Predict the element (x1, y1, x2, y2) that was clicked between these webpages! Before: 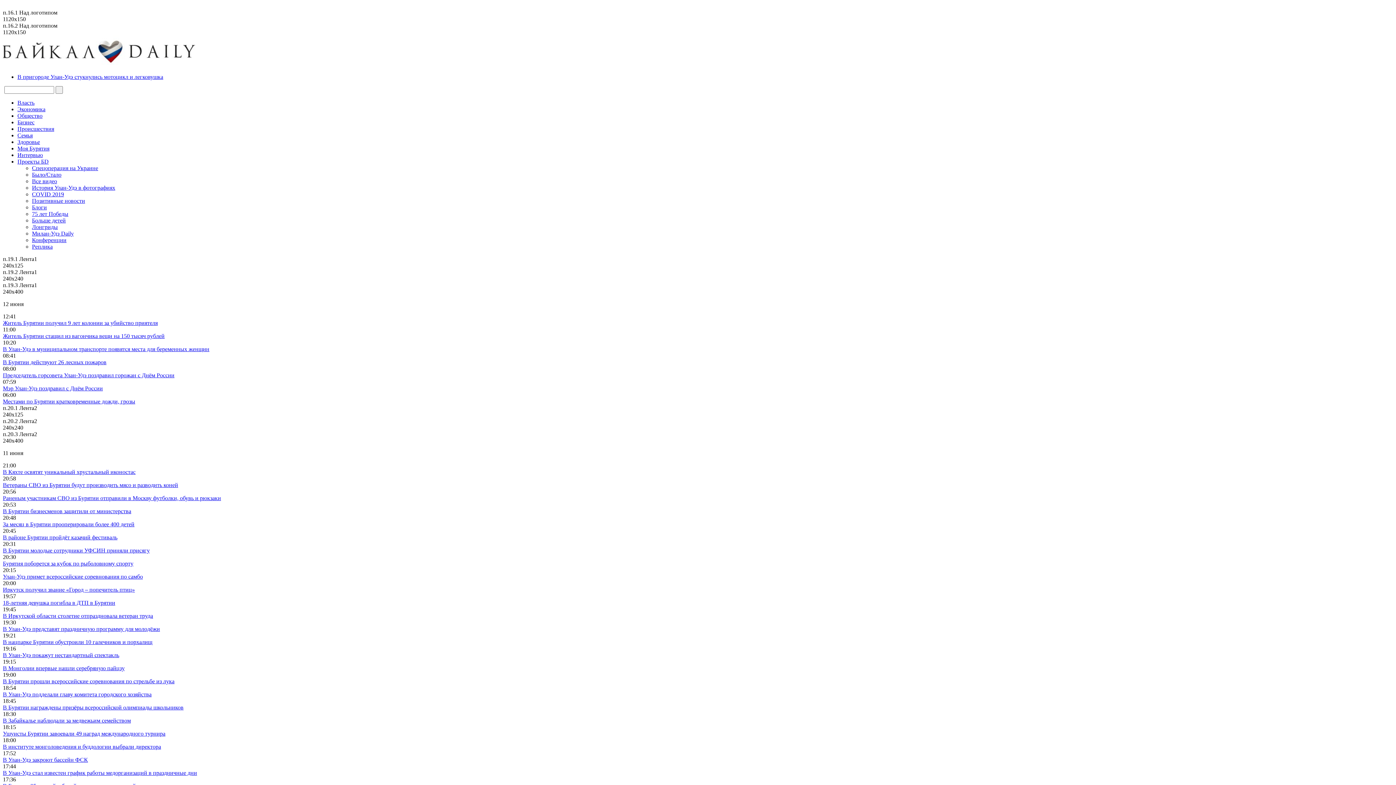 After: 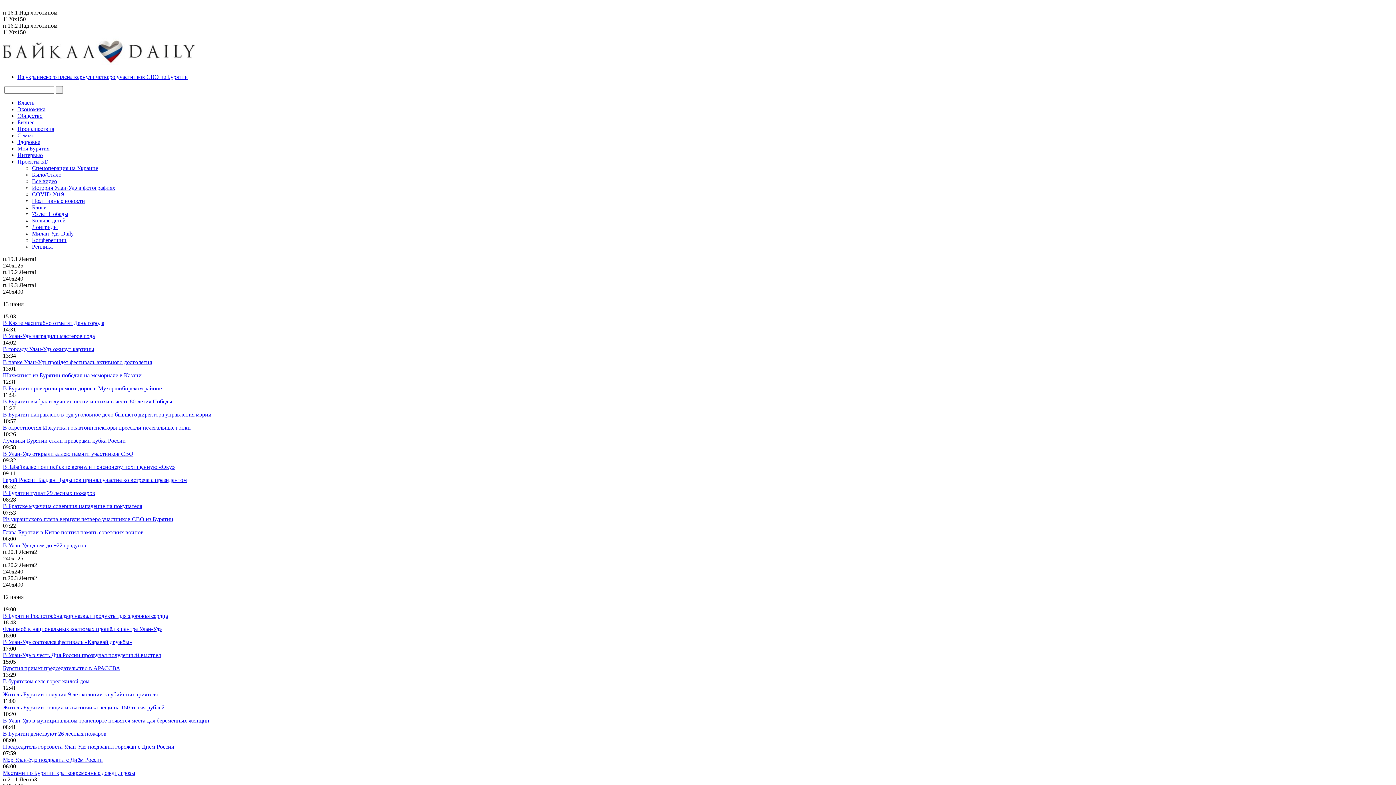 Action: bbox: (2, 560, 133, 566) label: Бурятия поборется за кубок по рыболовному спорту